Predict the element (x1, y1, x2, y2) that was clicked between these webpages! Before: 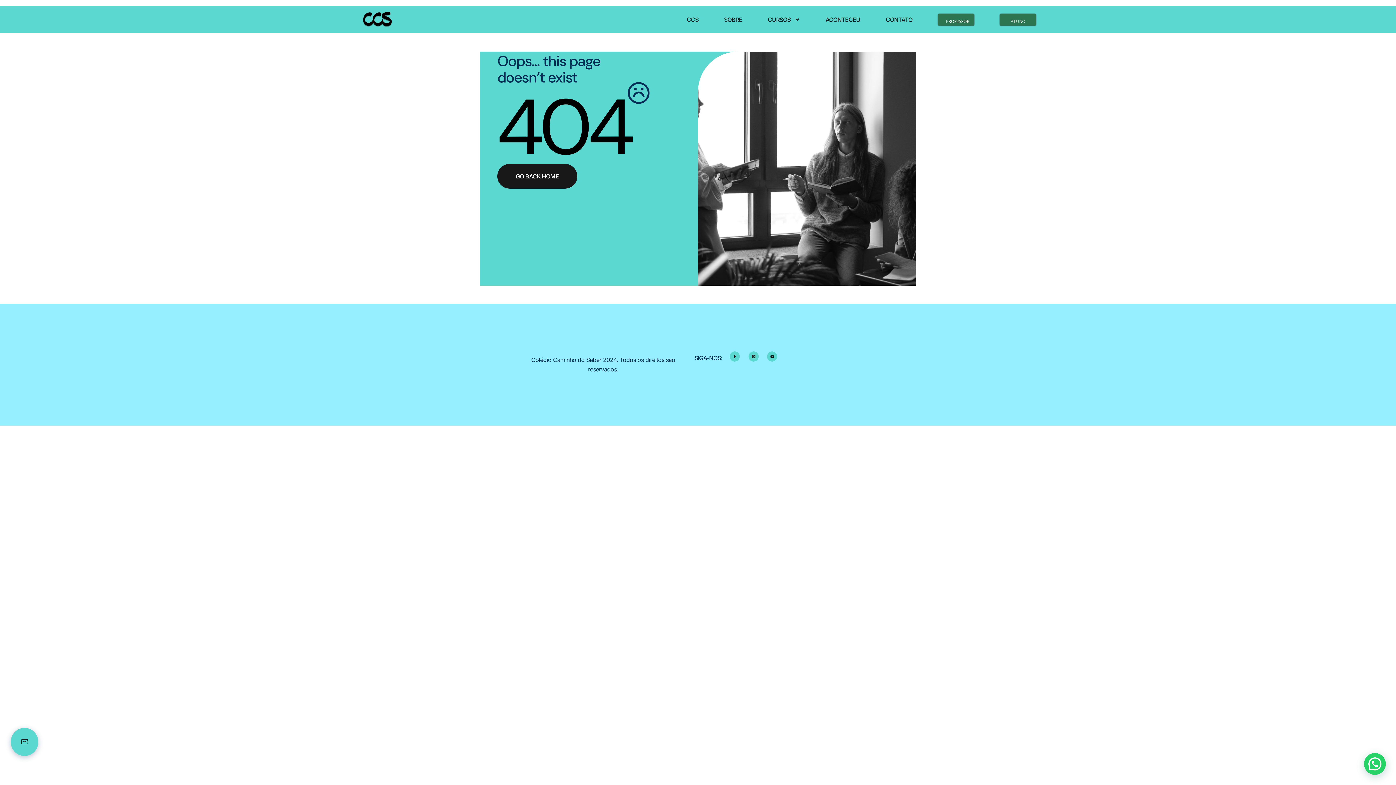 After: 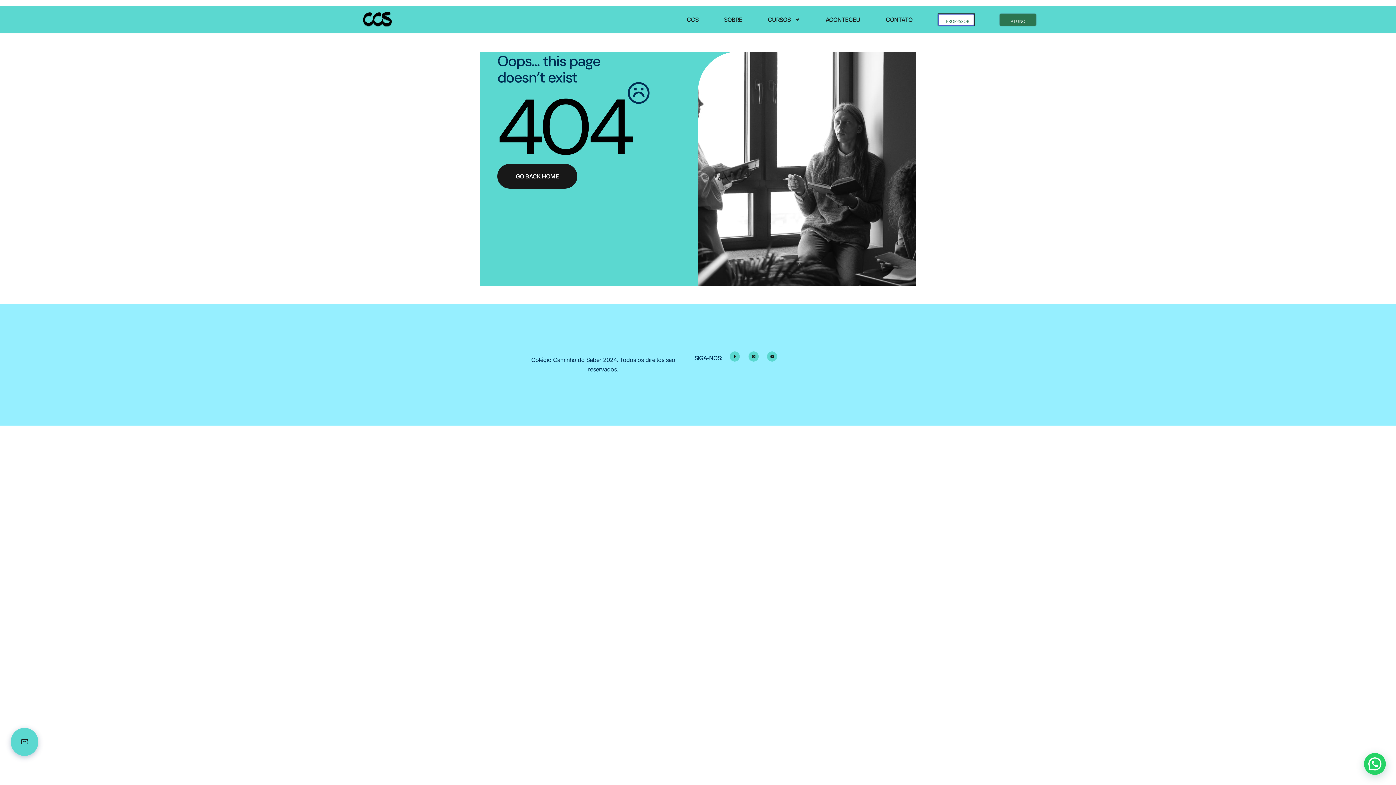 Action: label: PROFESSOR bbox: (938, 13, 974, 25)